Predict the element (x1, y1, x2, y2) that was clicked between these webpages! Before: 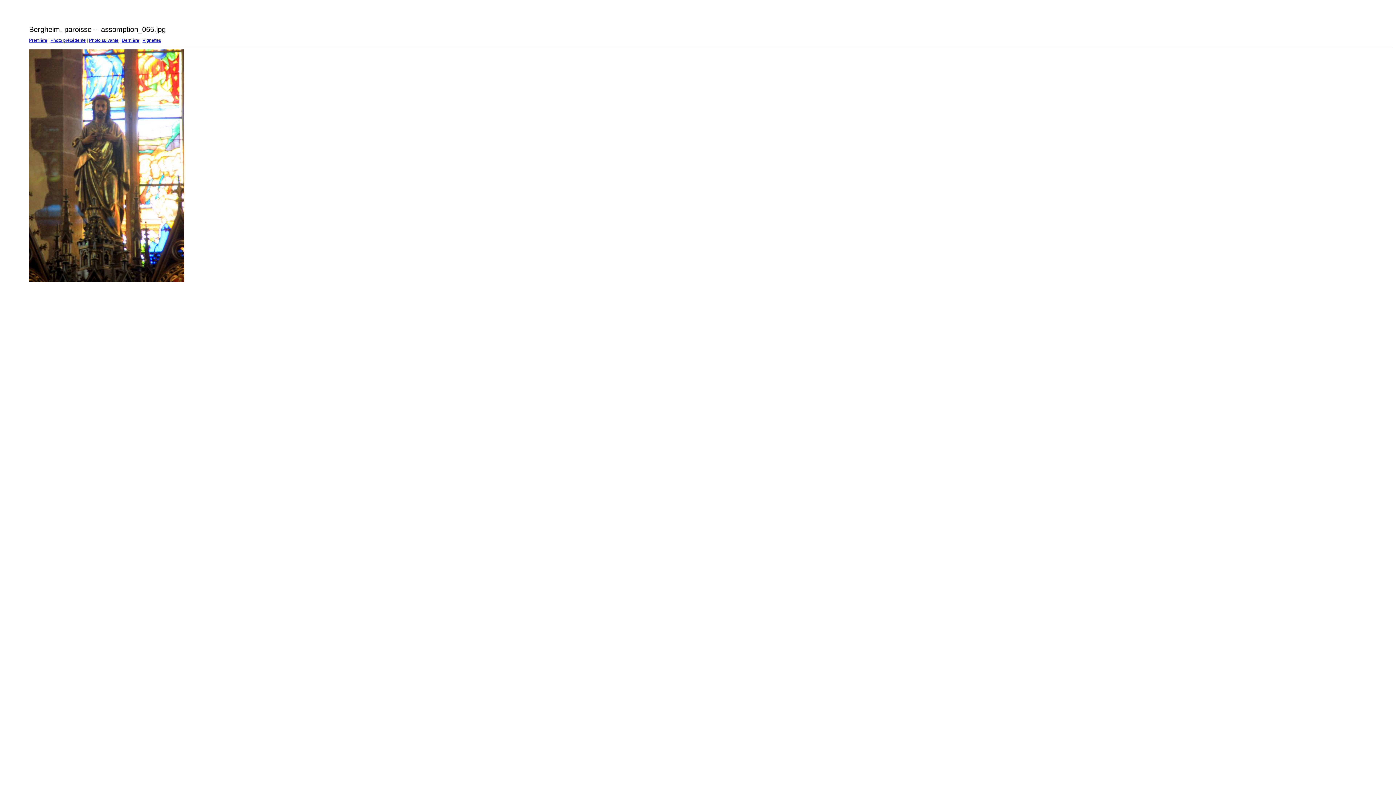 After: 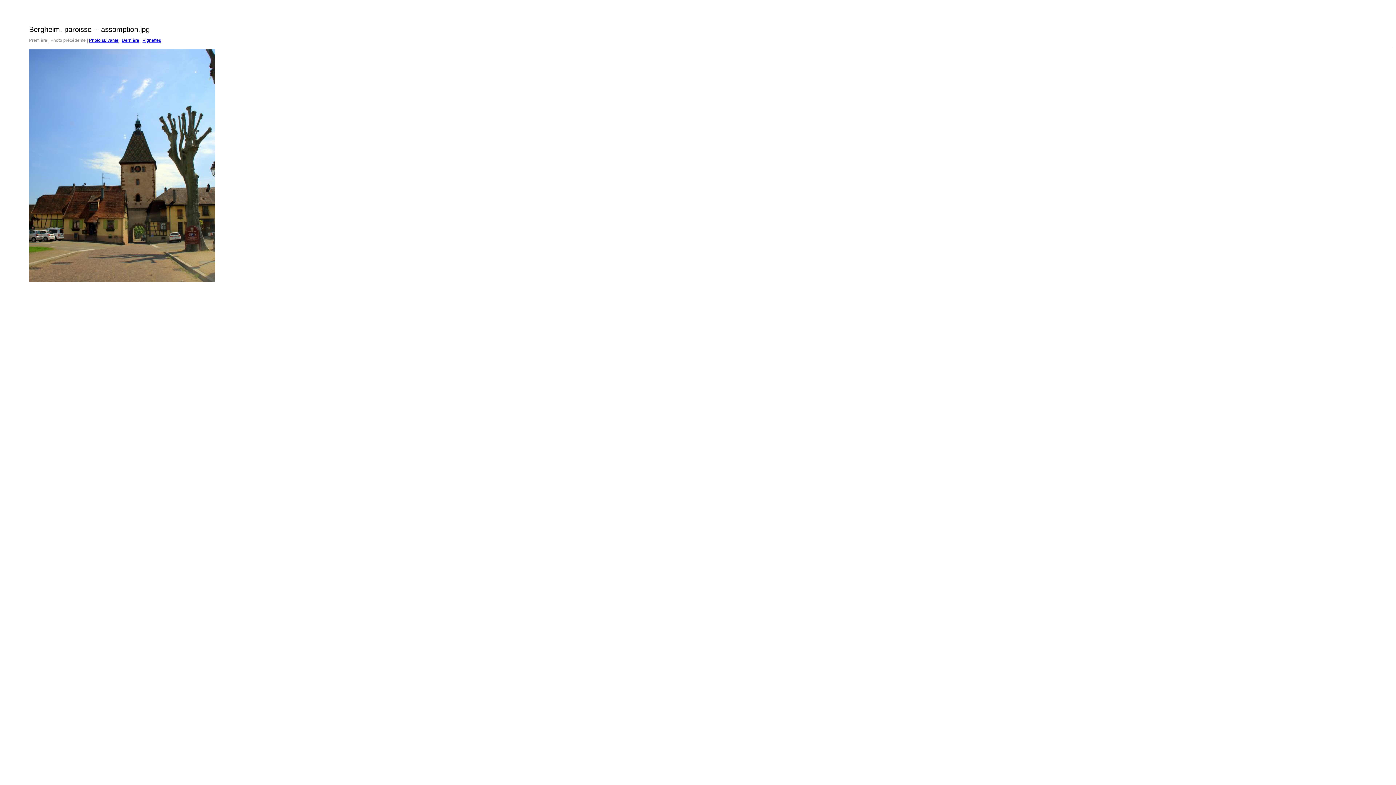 Action: label: Première bbox: (29, 37, 47, 42)